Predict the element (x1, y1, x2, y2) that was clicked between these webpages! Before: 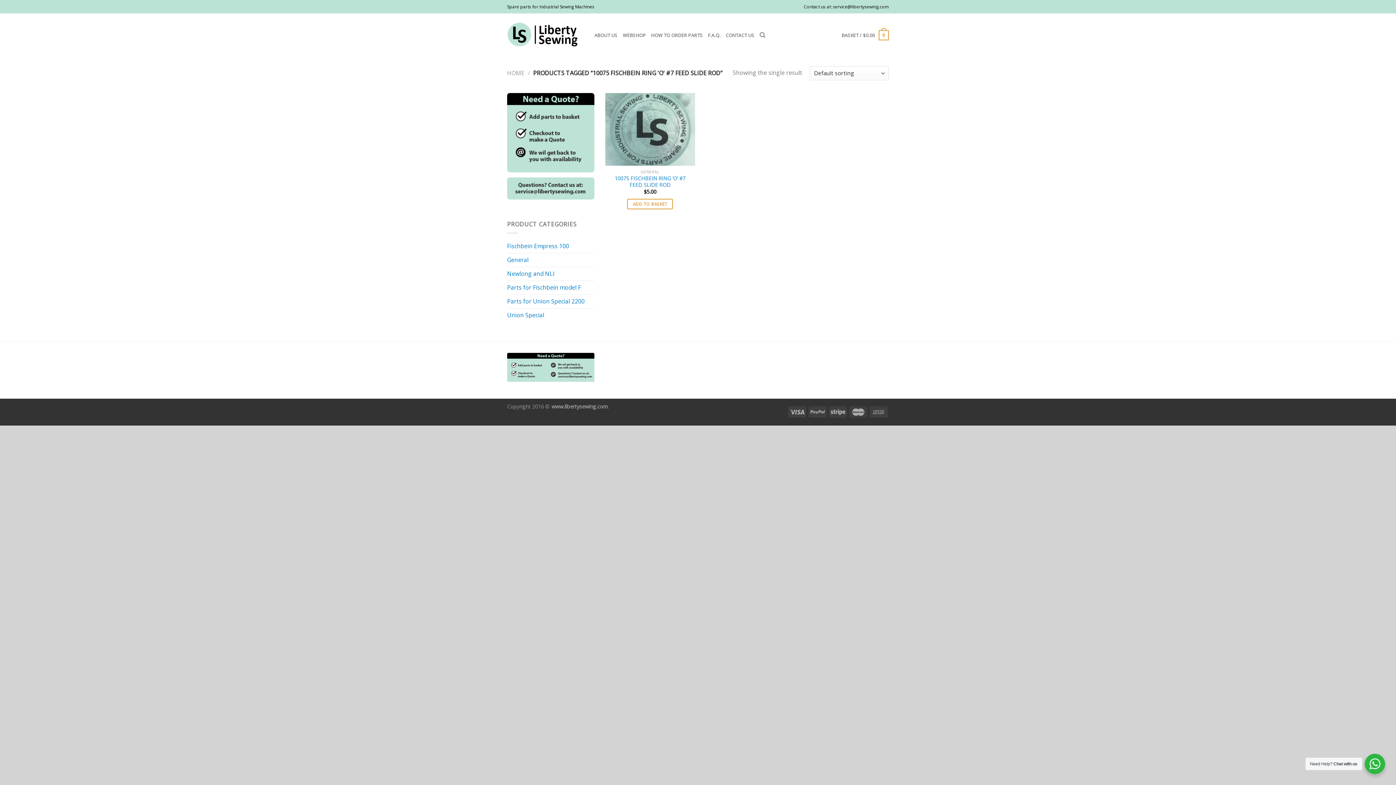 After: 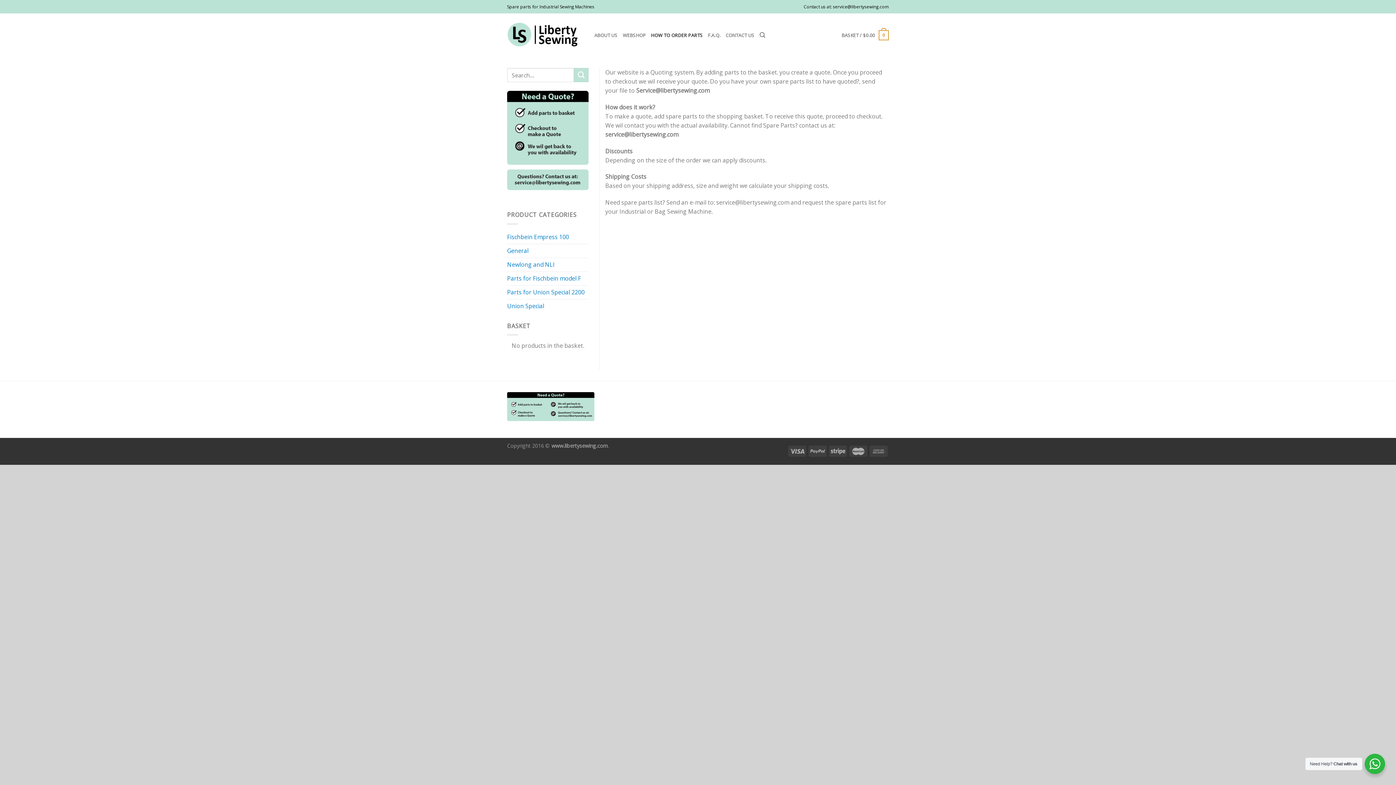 Action: bbox: (507, 147, 594, 155)